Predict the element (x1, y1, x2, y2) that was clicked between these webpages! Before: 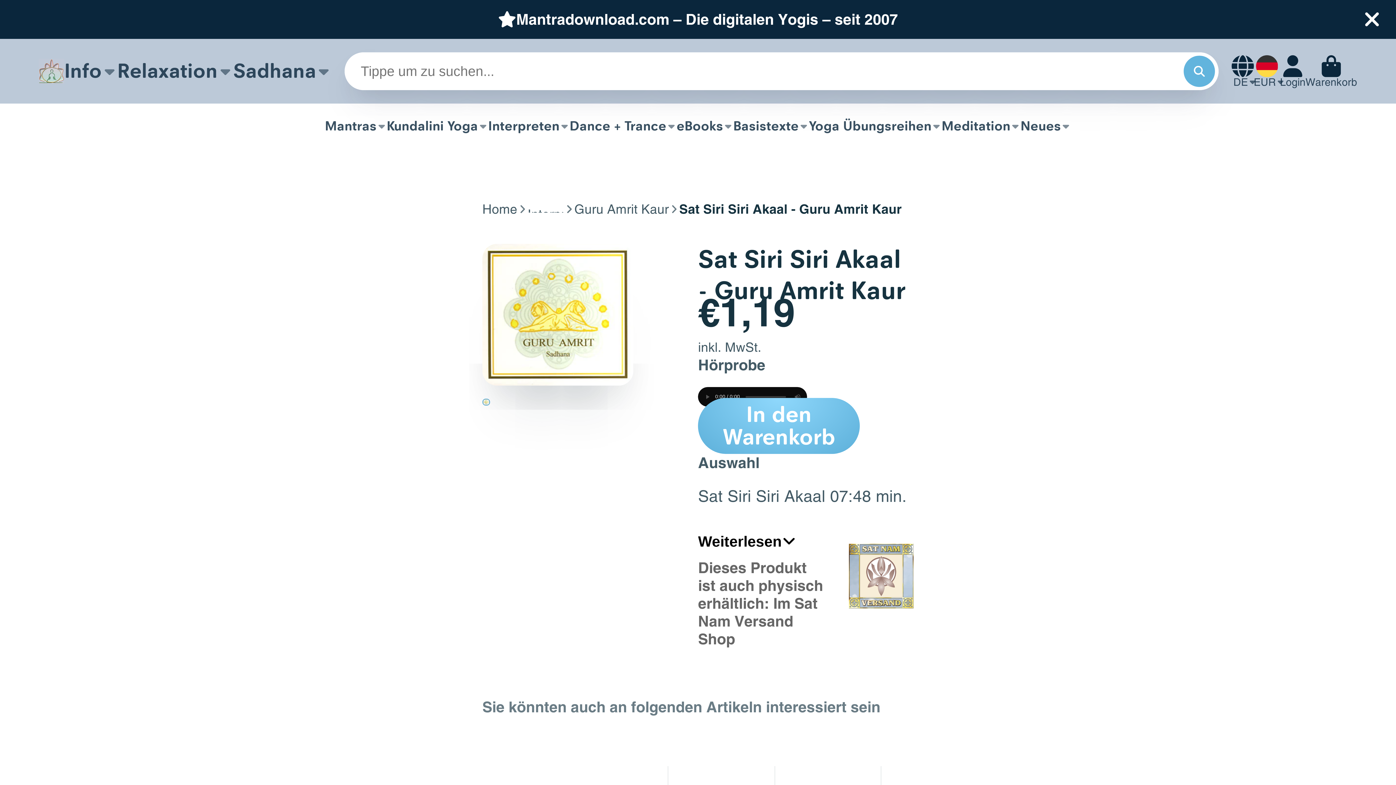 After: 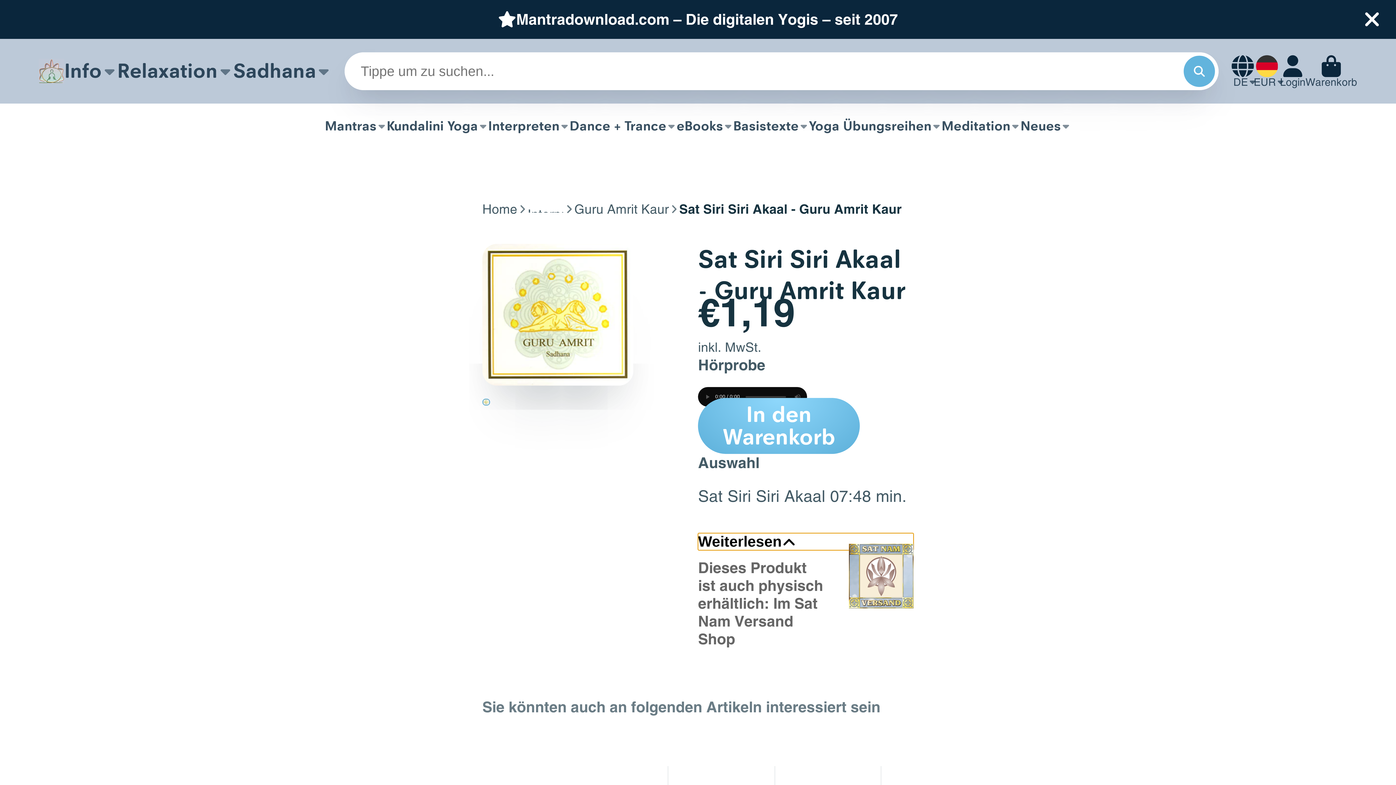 Action: bbox: (698, 507, 913, 550) label: Weiterlesen